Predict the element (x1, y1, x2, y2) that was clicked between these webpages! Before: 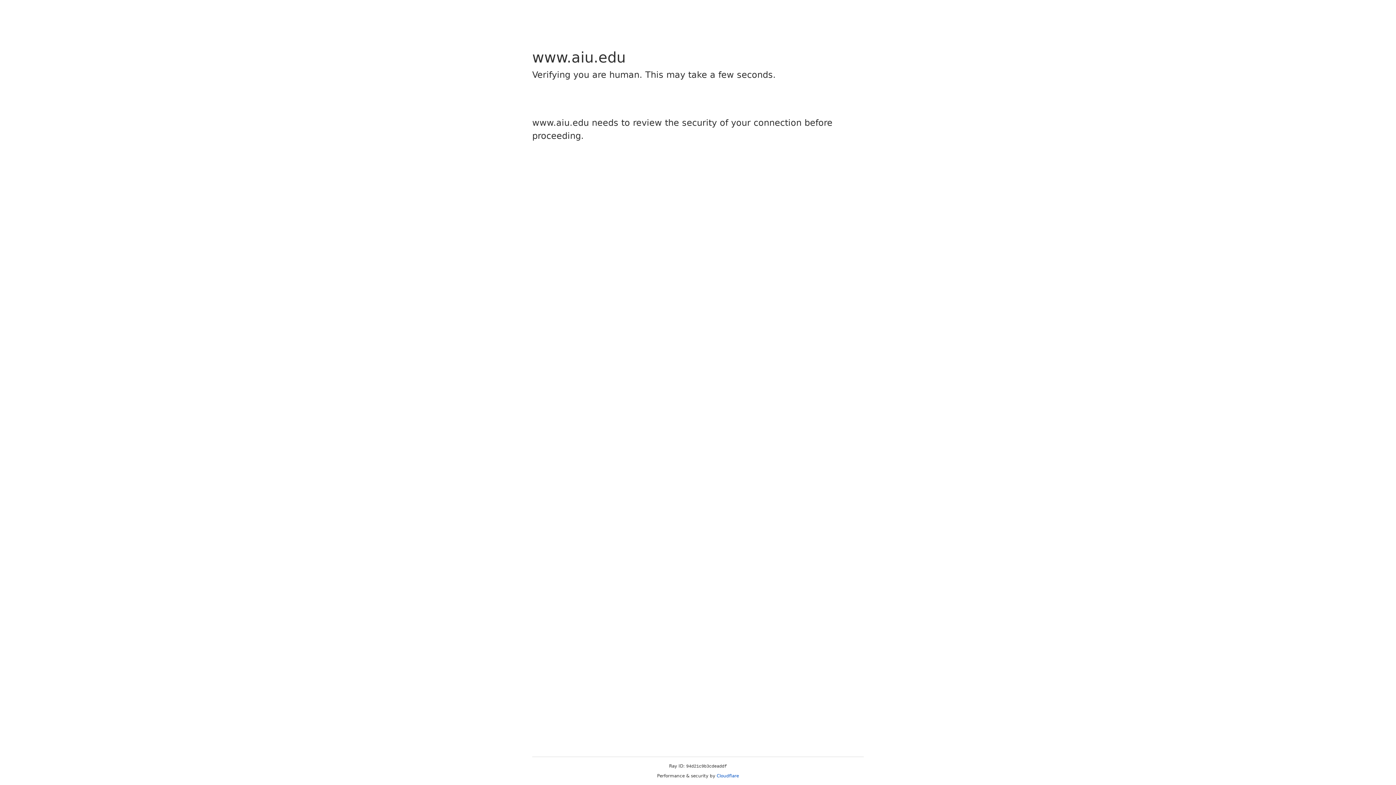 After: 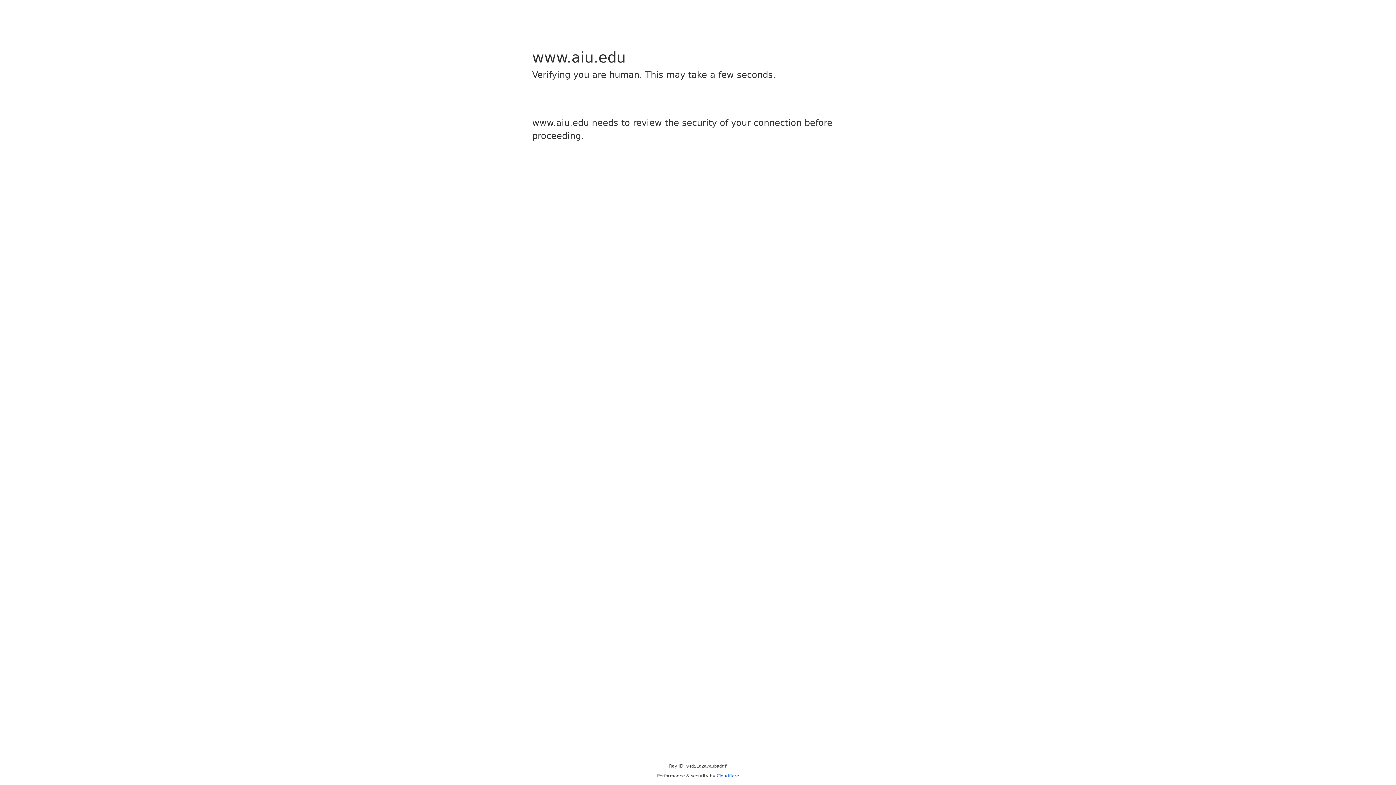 Action: bbox: (716, 773, 739, 778) label: Cloudflare